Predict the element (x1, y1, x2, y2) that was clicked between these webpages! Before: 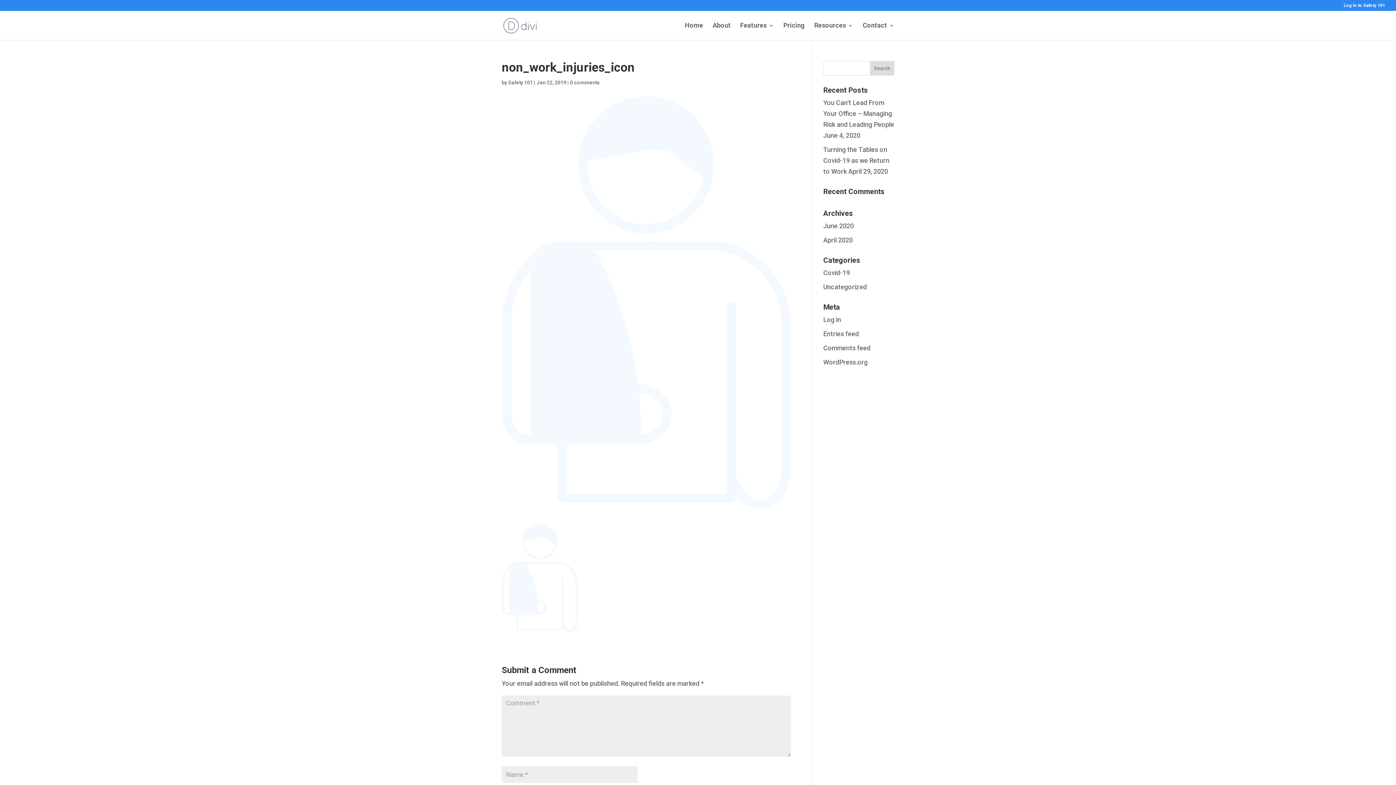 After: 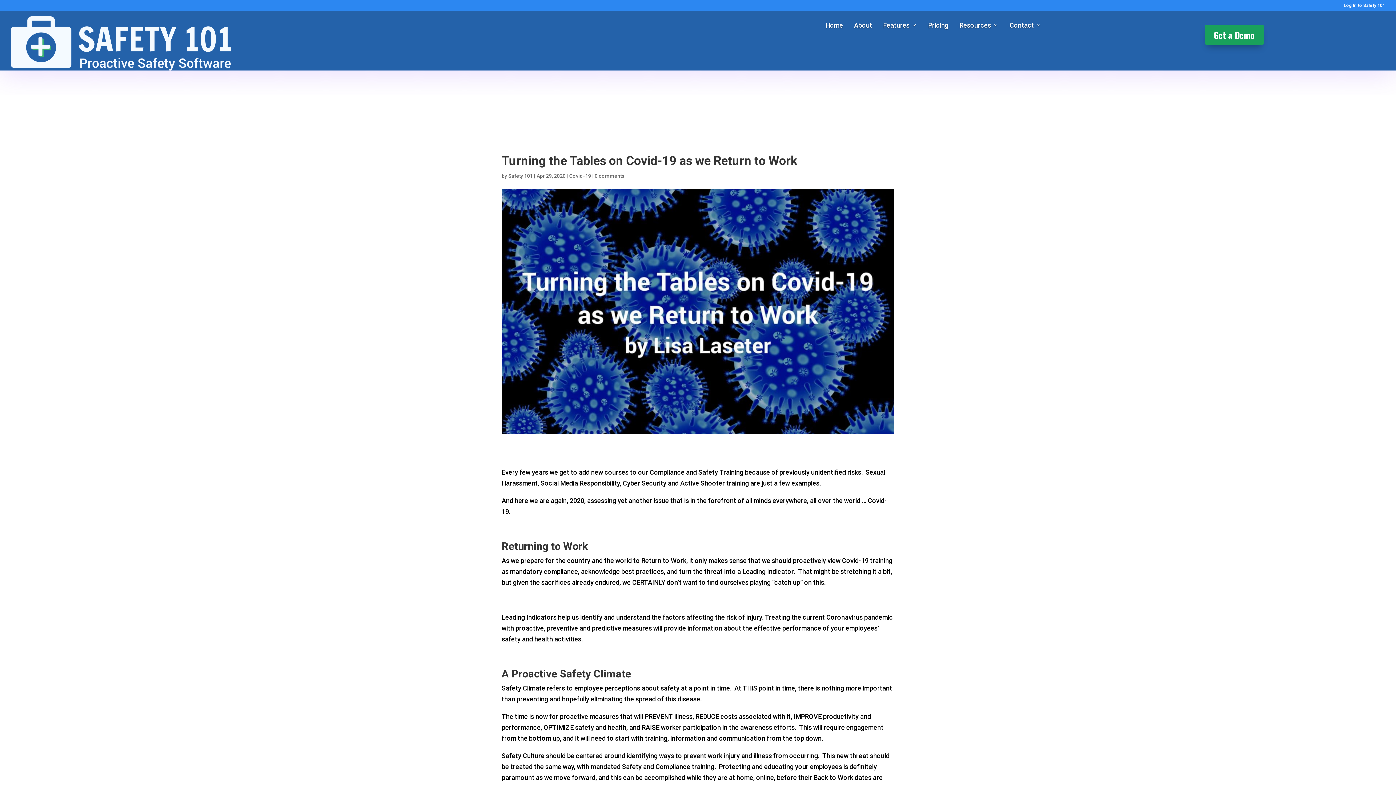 Action: bbox: (823, 145, 889, 175) label: Turning the Tables on Covid-19 as we Return to Work